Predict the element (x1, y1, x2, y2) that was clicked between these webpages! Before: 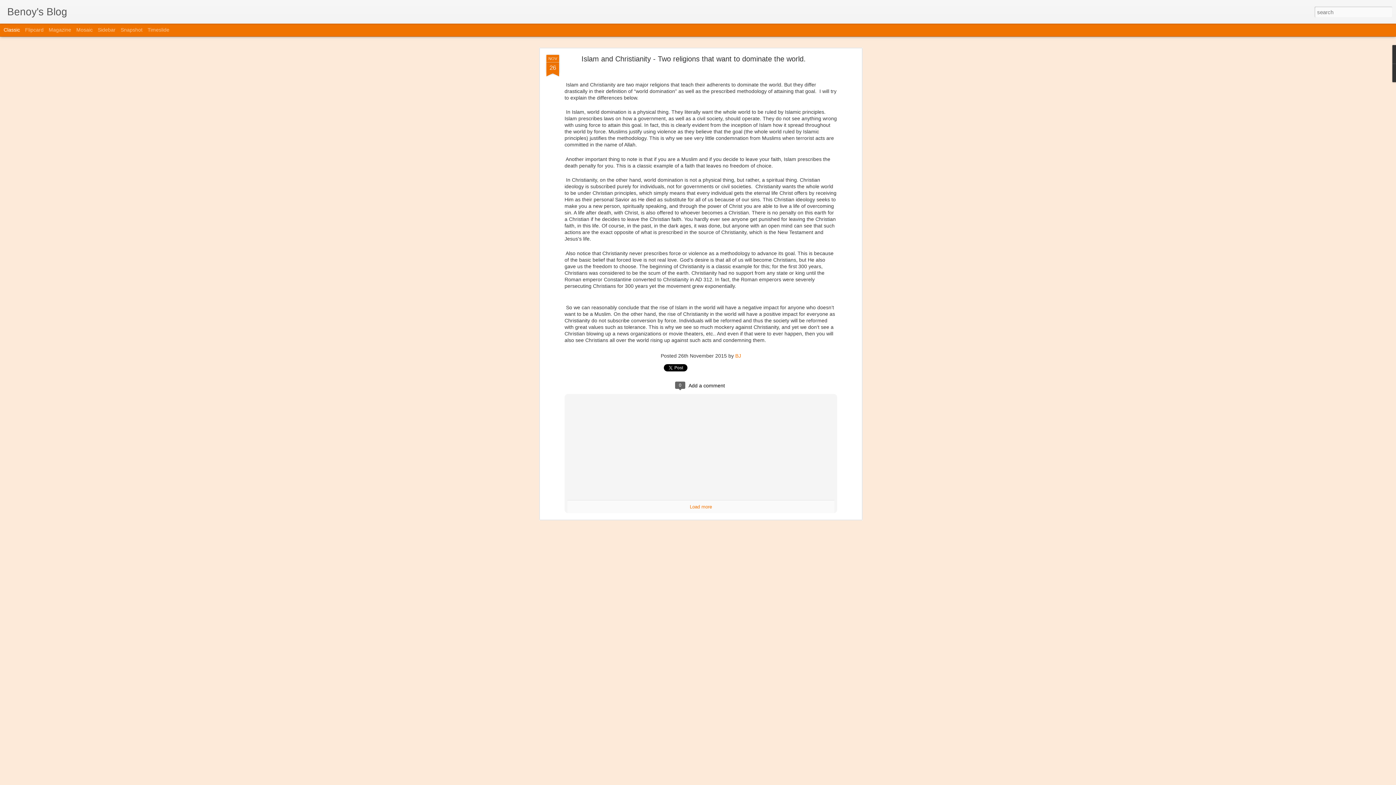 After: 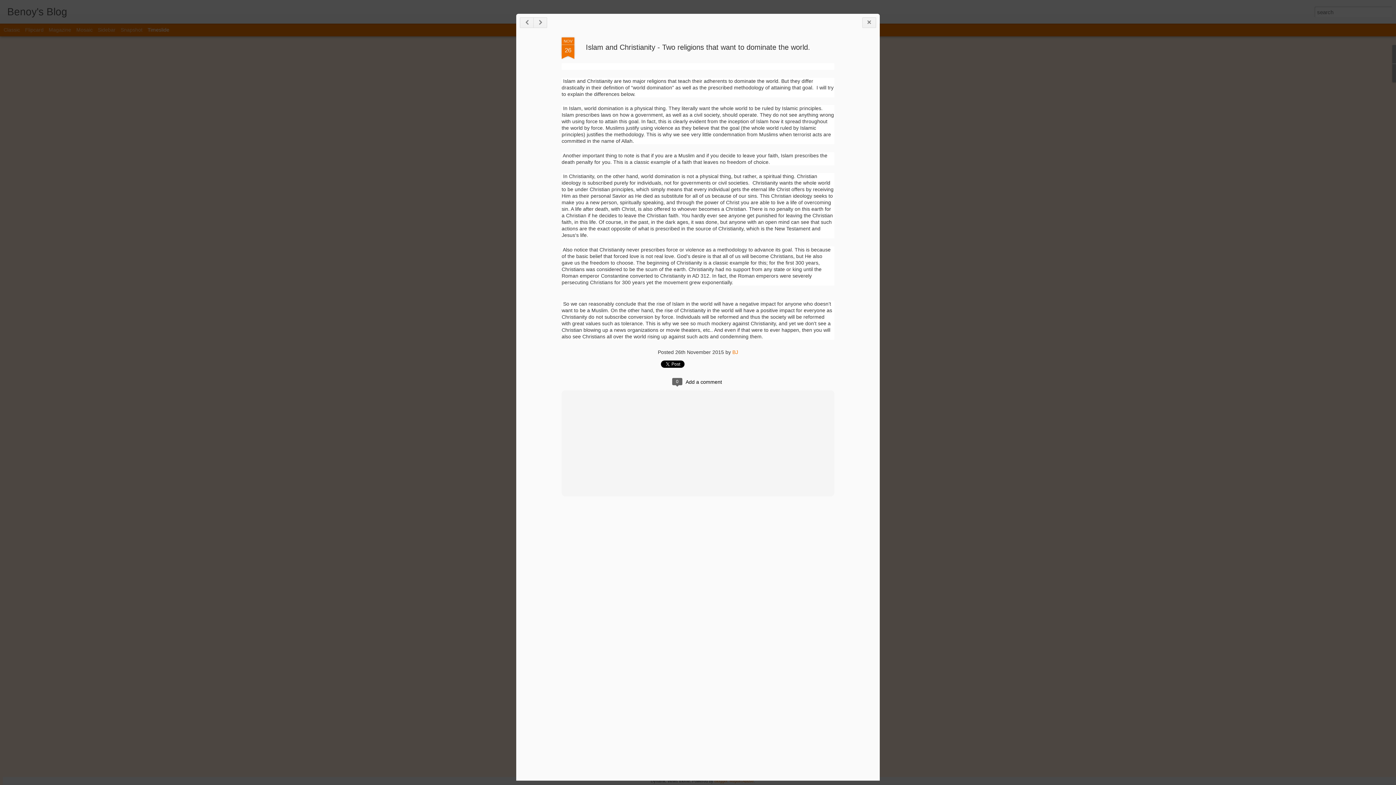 Action: label: Timeslide bbox: (147, 26, 169, 32)